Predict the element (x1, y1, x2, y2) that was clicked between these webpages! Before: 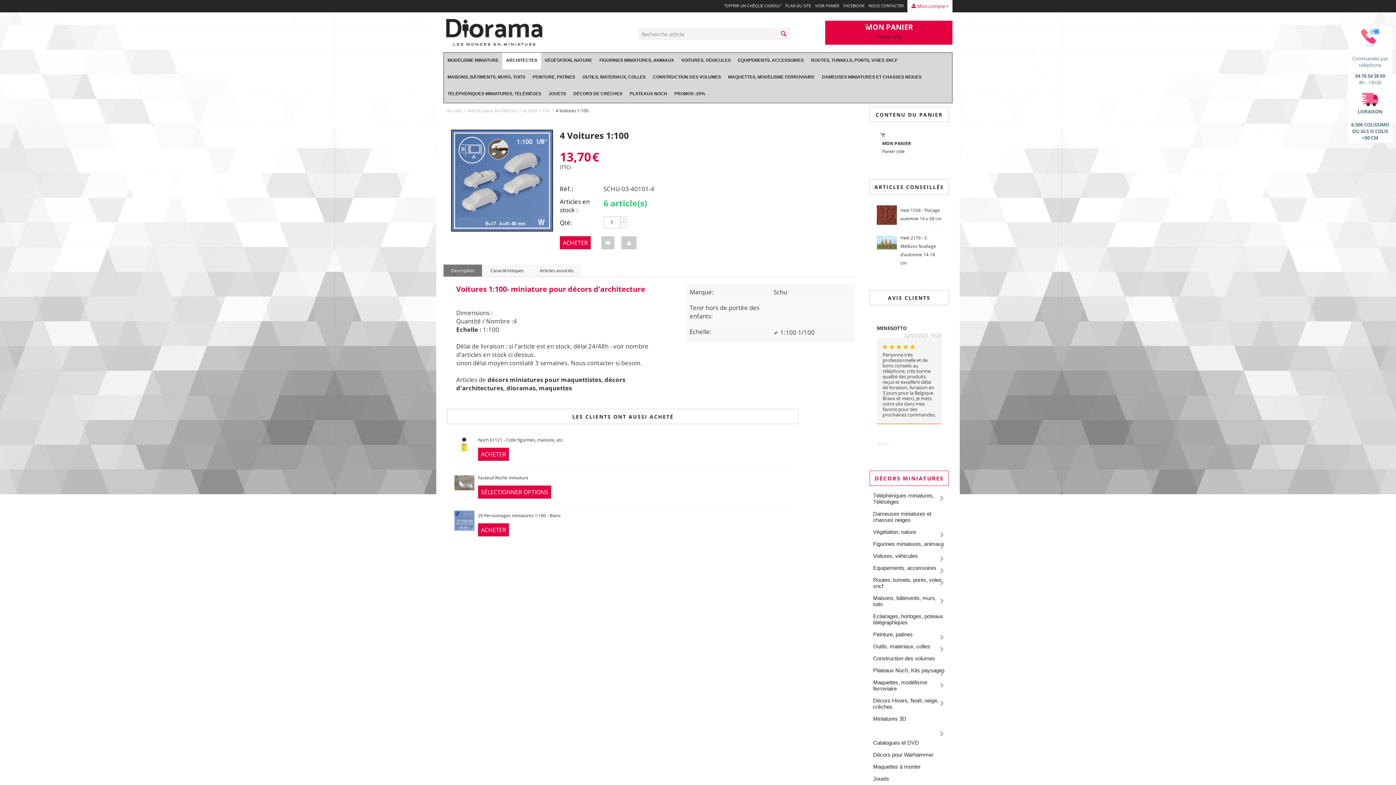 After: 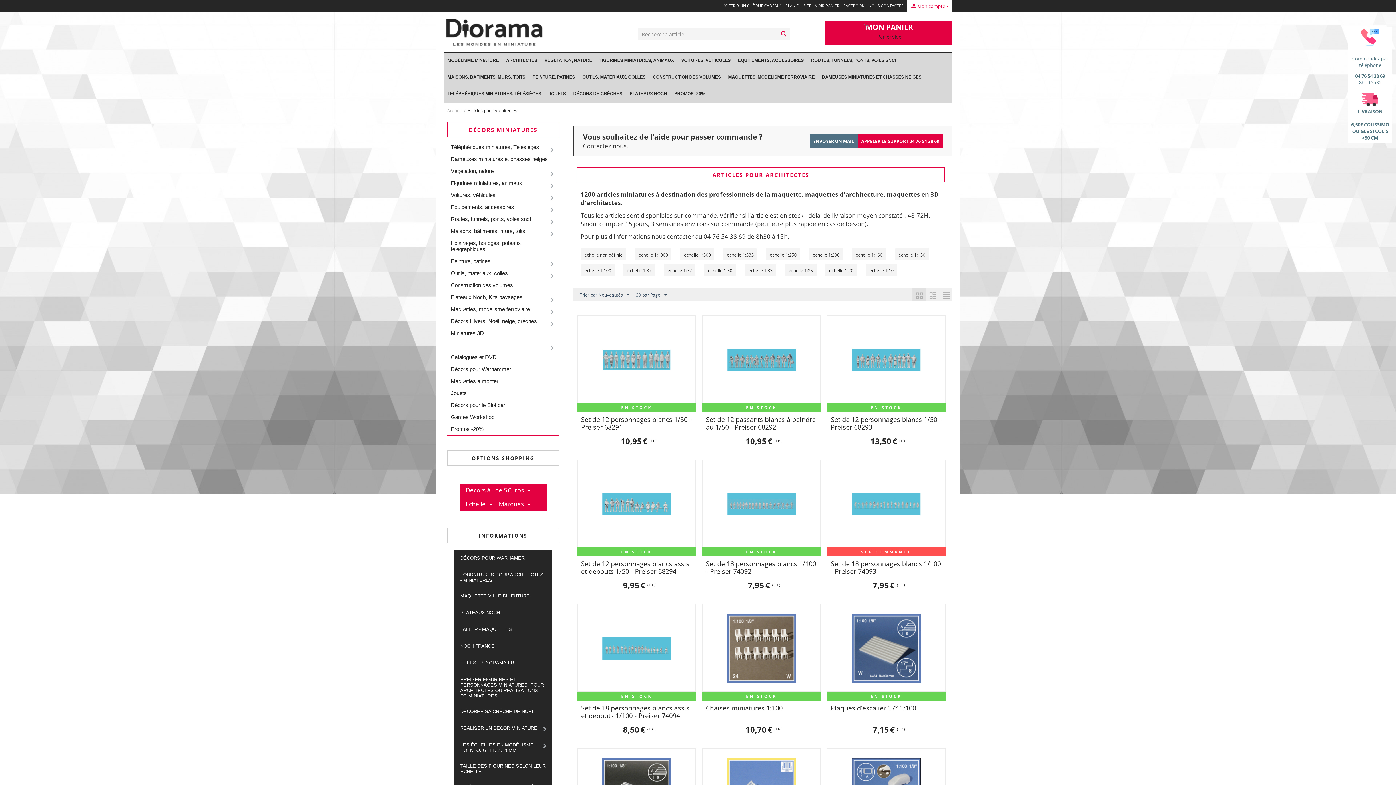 Action: bbox: (502, 52, 541, 69) label: ARCHITECTES